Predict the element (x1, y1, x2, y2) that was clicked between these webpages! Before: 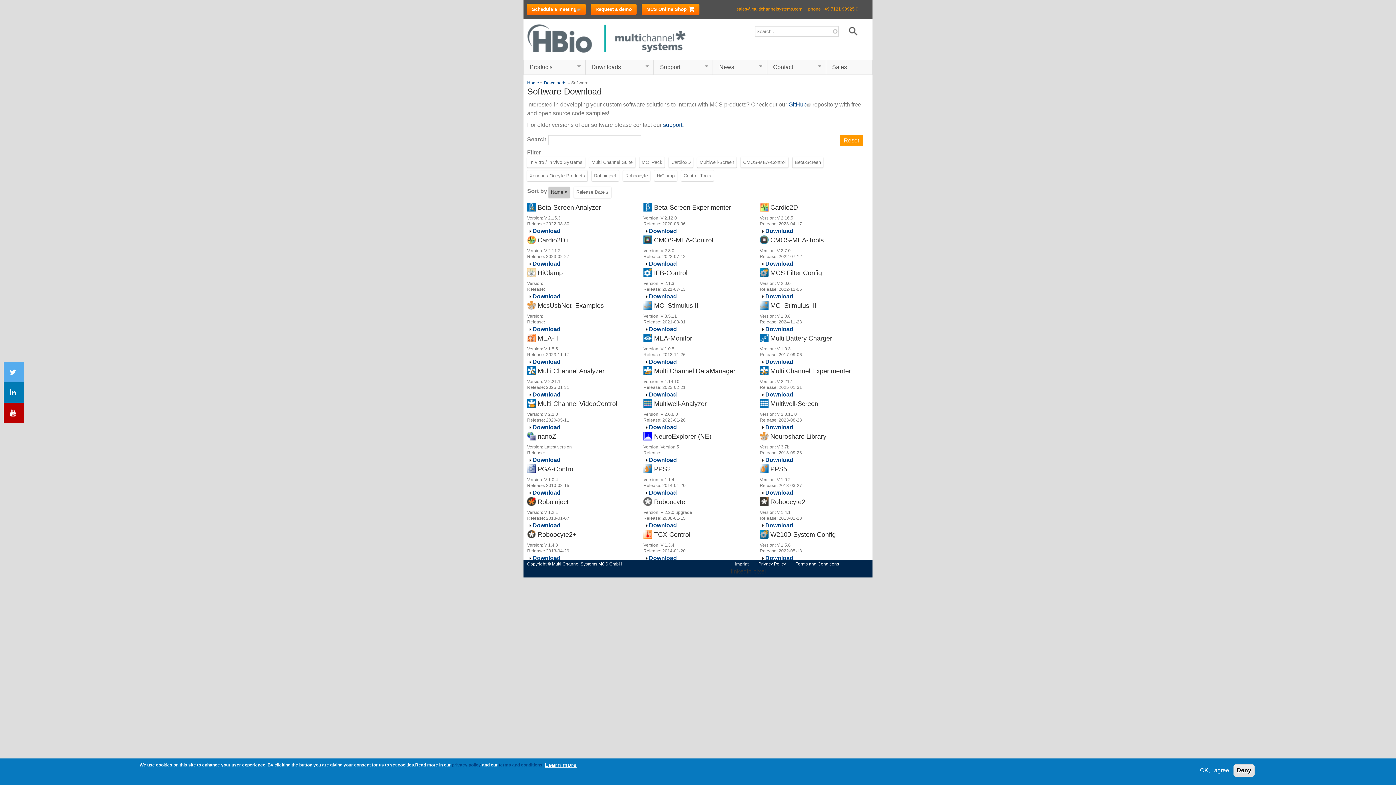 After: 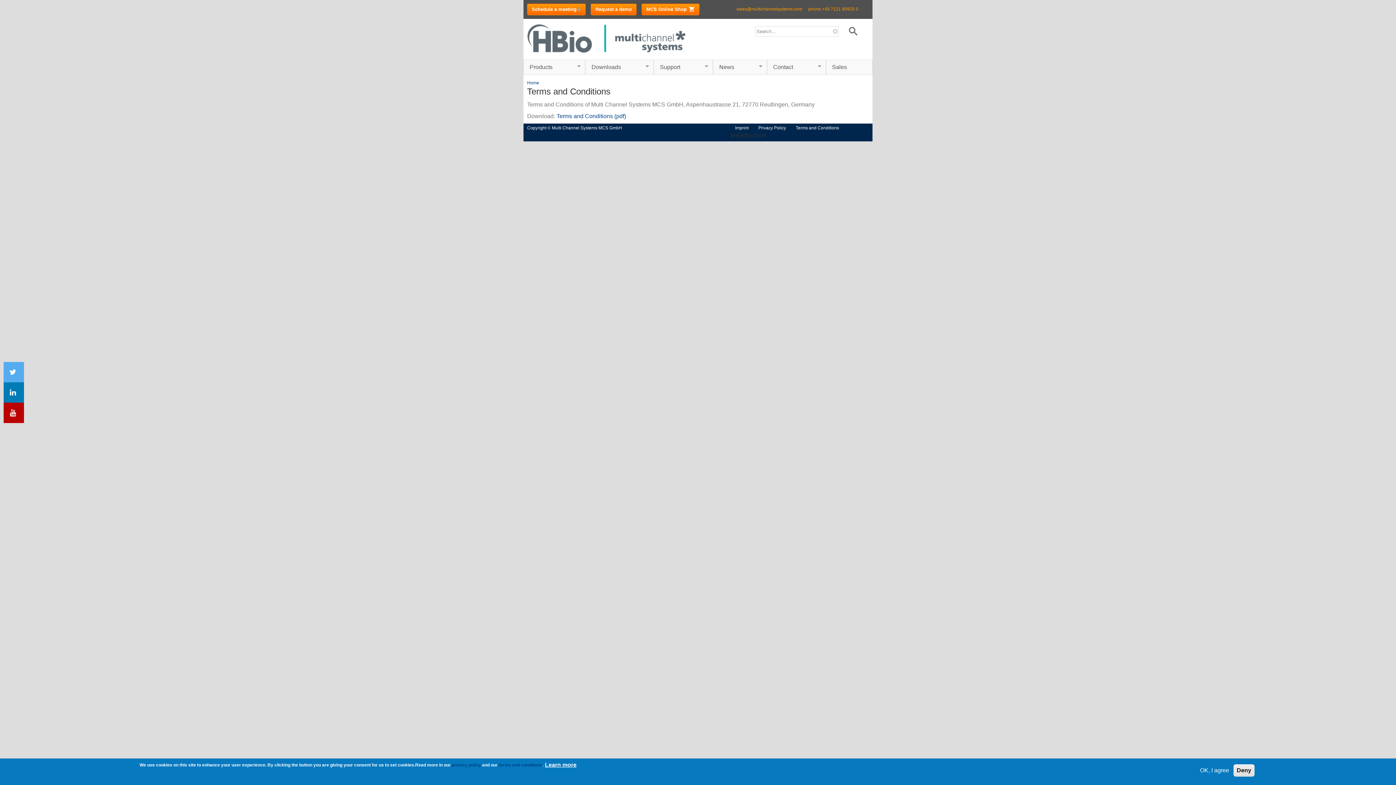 Action: bbox: (796, 561, 839, 566) label: Terms and Conditions